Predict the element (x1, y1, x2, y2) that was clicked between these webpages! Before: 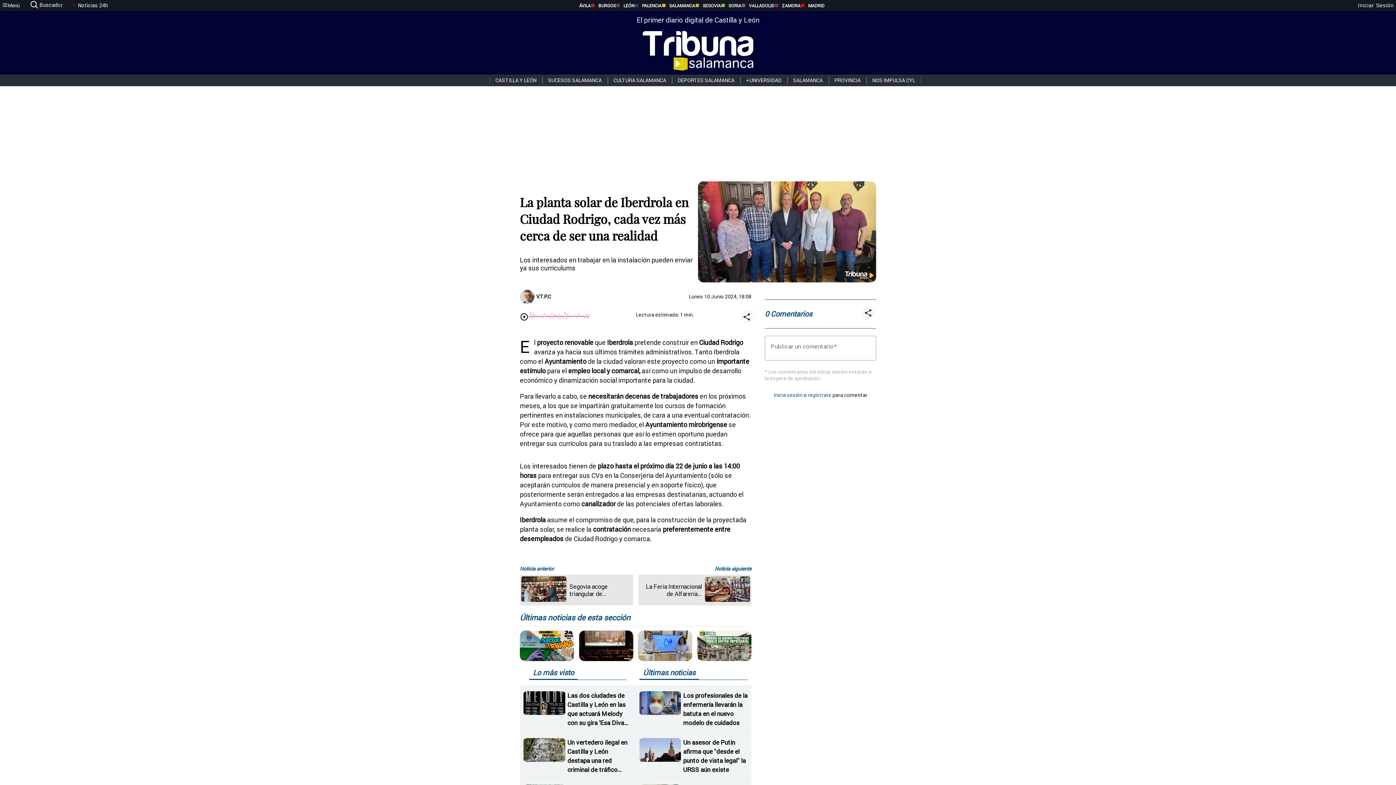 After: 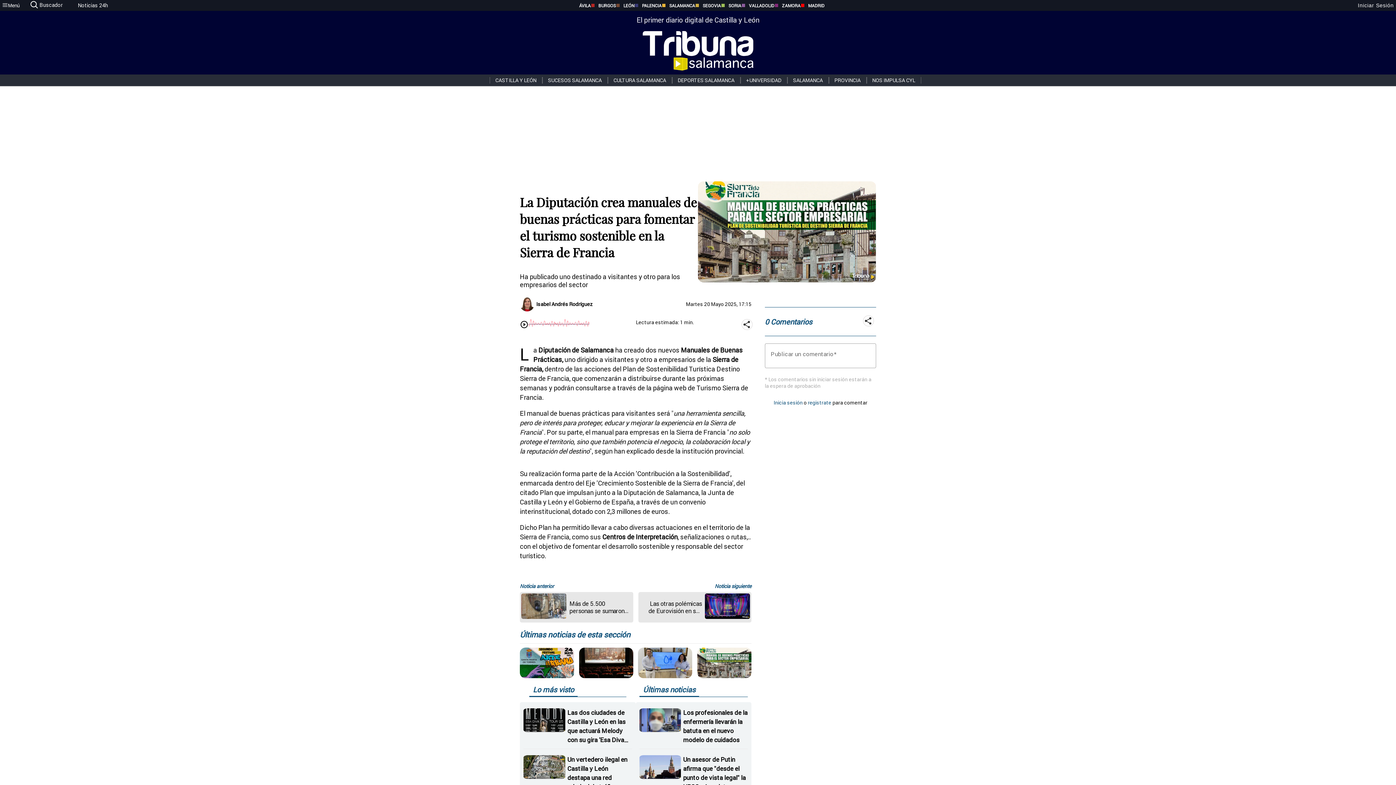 Action: bbox: (697, 630, 751, 661)